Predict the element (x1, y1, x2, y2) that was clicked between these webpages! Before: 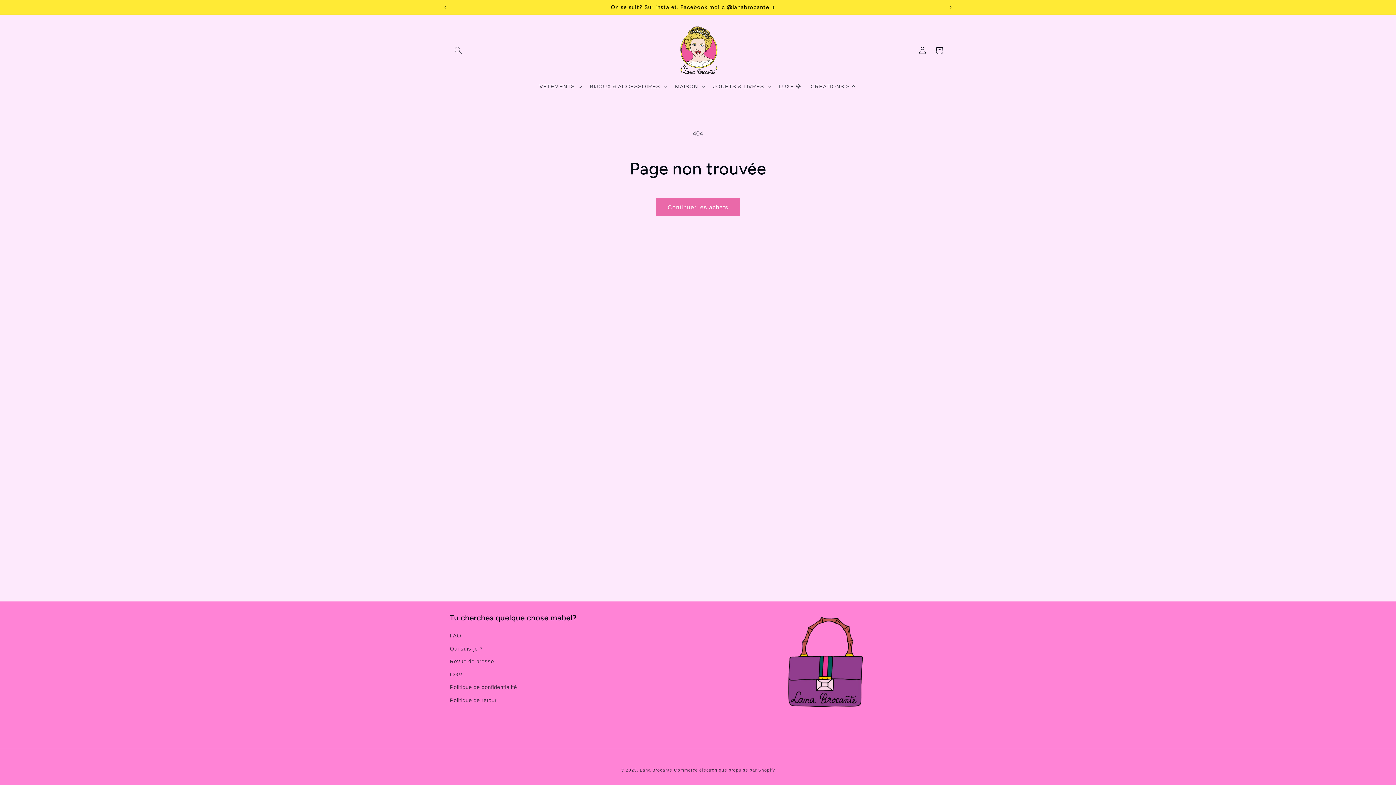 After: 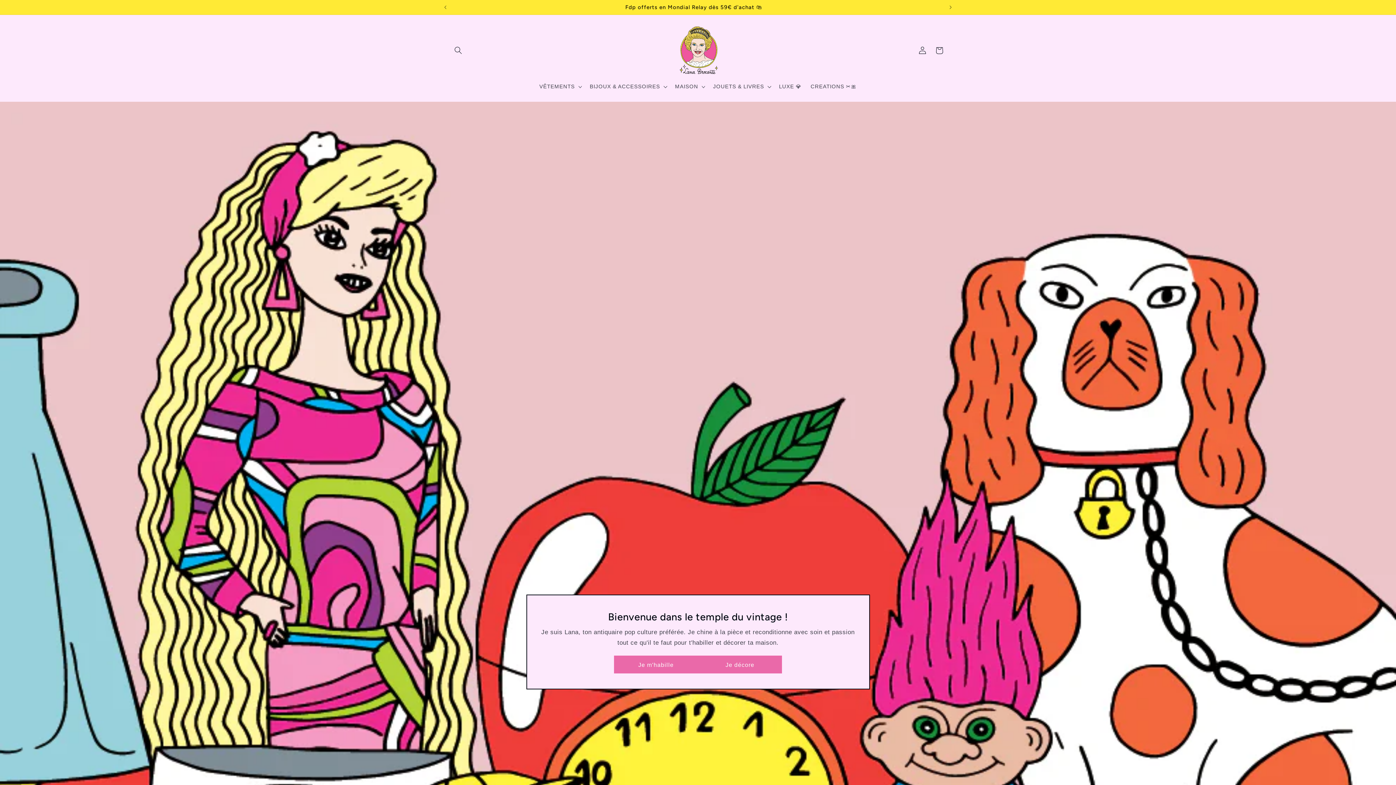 Action: bbox: (669, 22, 726, 78)